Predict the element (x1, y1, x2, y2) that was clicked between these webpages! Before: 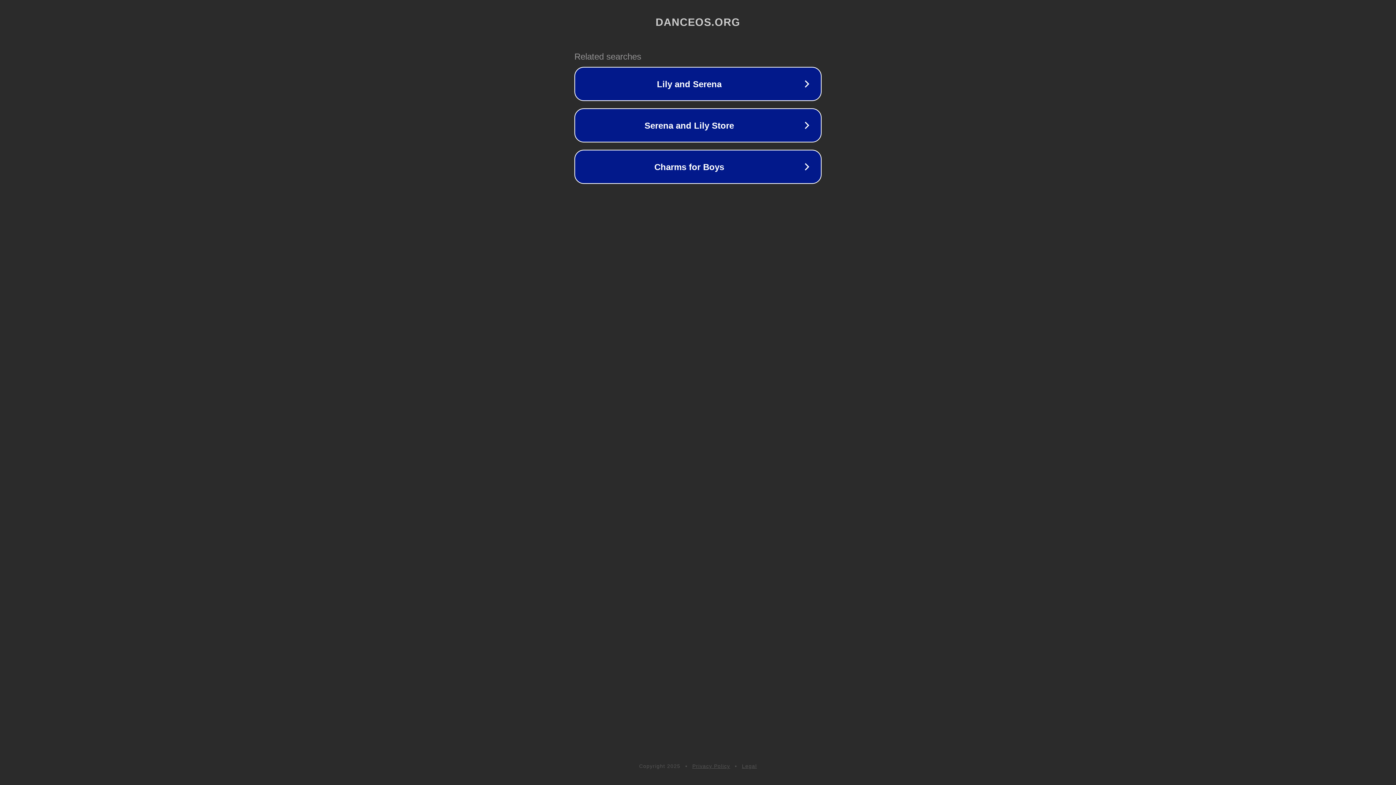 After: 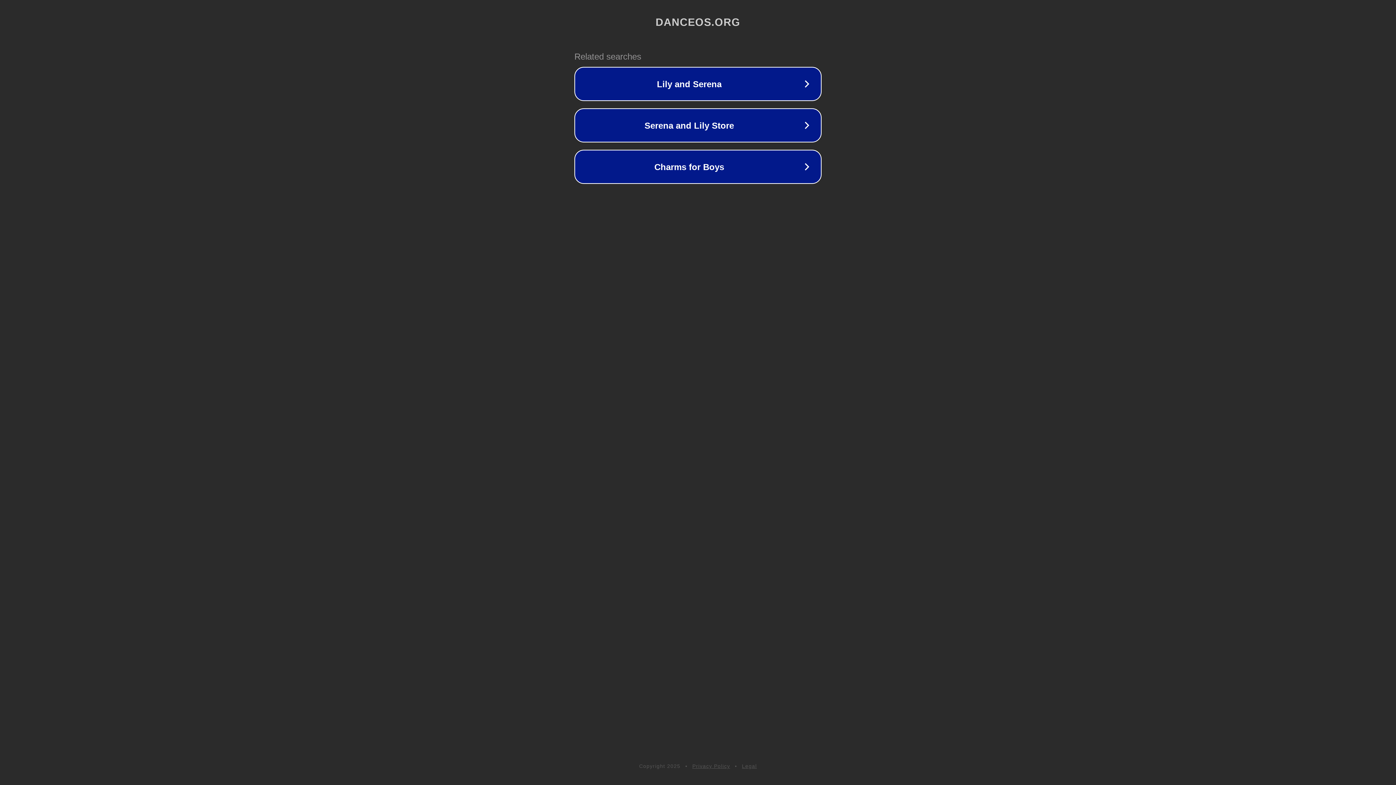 Action: bbox: (692, 763, 730, 769) label: Privacy Policy